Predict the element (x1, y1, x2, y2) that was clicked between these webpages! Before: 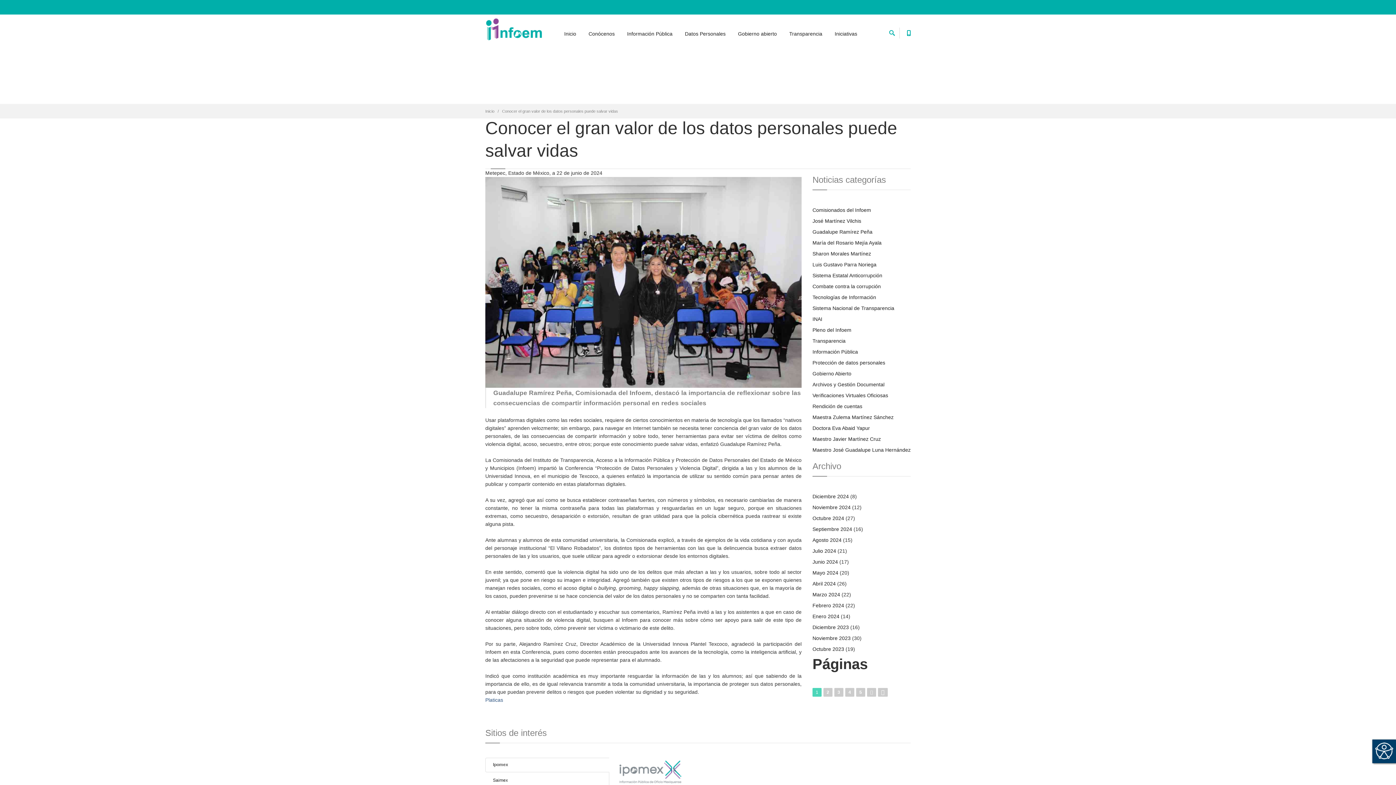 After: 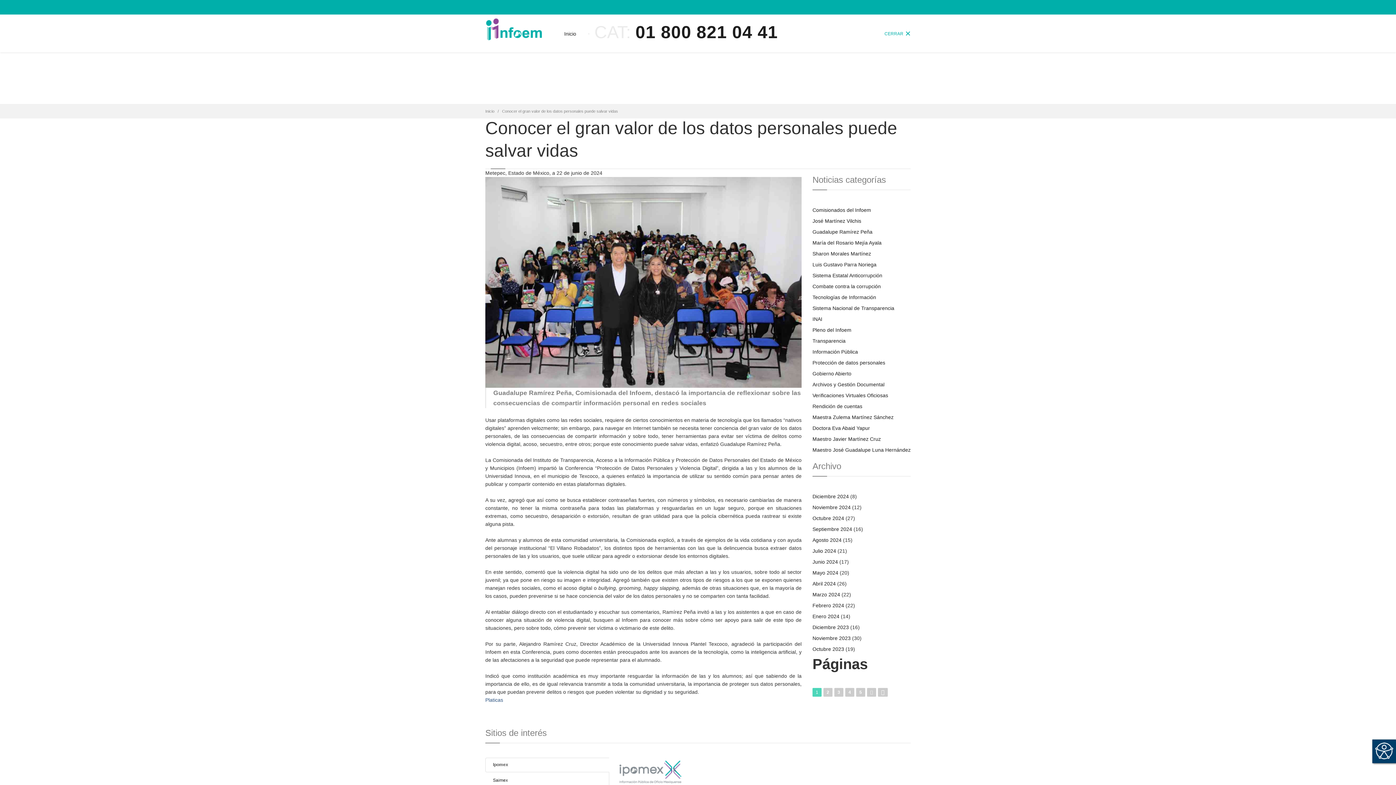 Action: bbox: (901, 27, 916, 36)